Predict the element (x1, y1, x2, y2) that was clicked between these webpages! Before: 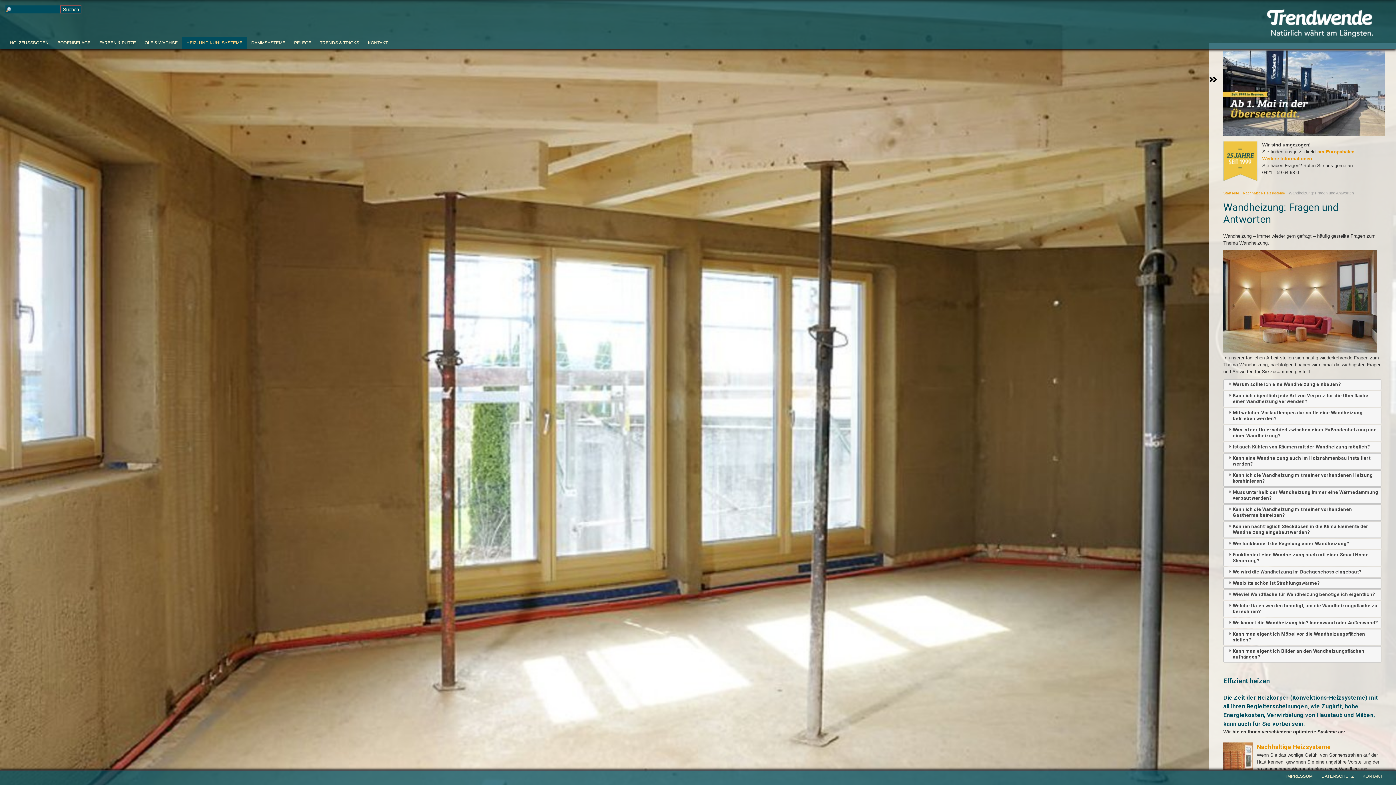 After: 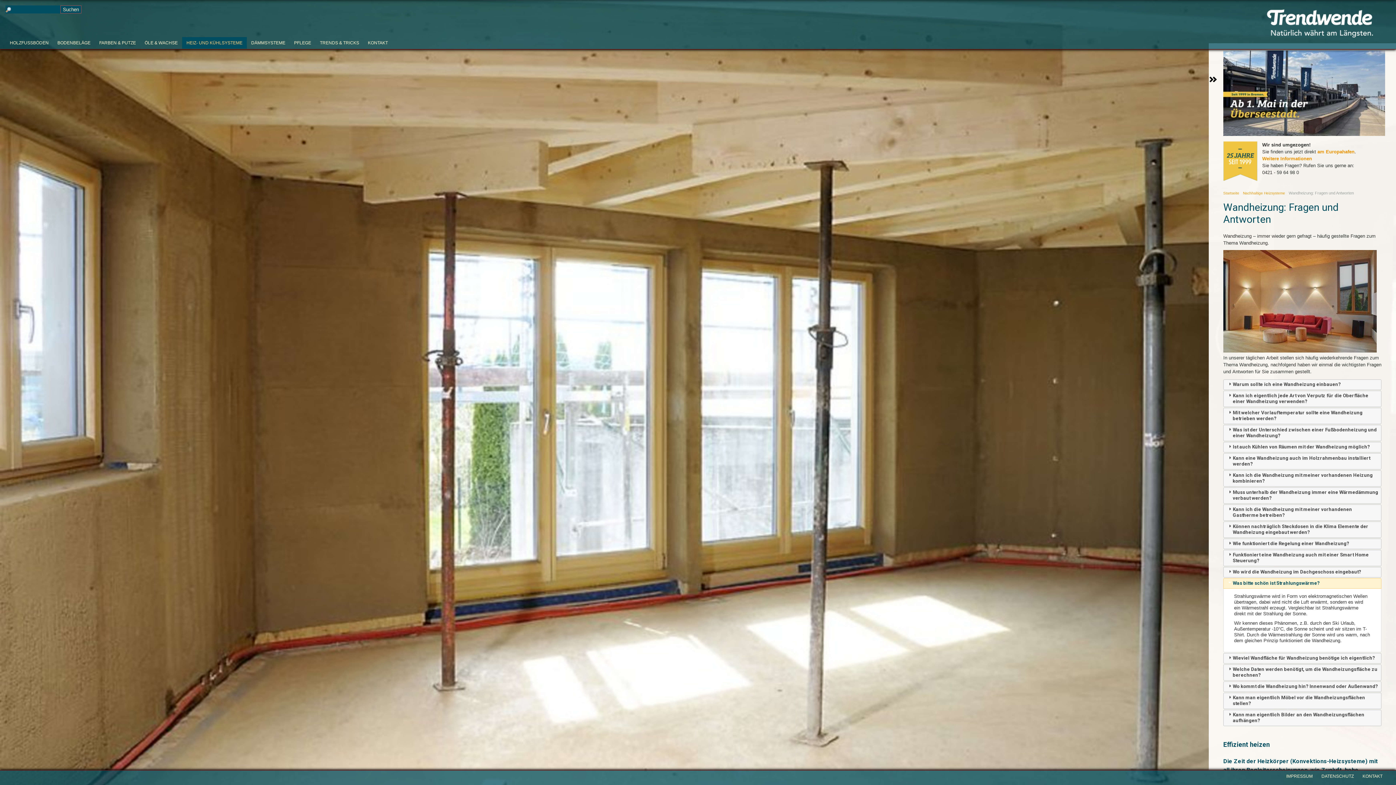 Action: label: Was bitte schön ist Strahlungswärme? bbox: (1233, 580, 1320, 586)